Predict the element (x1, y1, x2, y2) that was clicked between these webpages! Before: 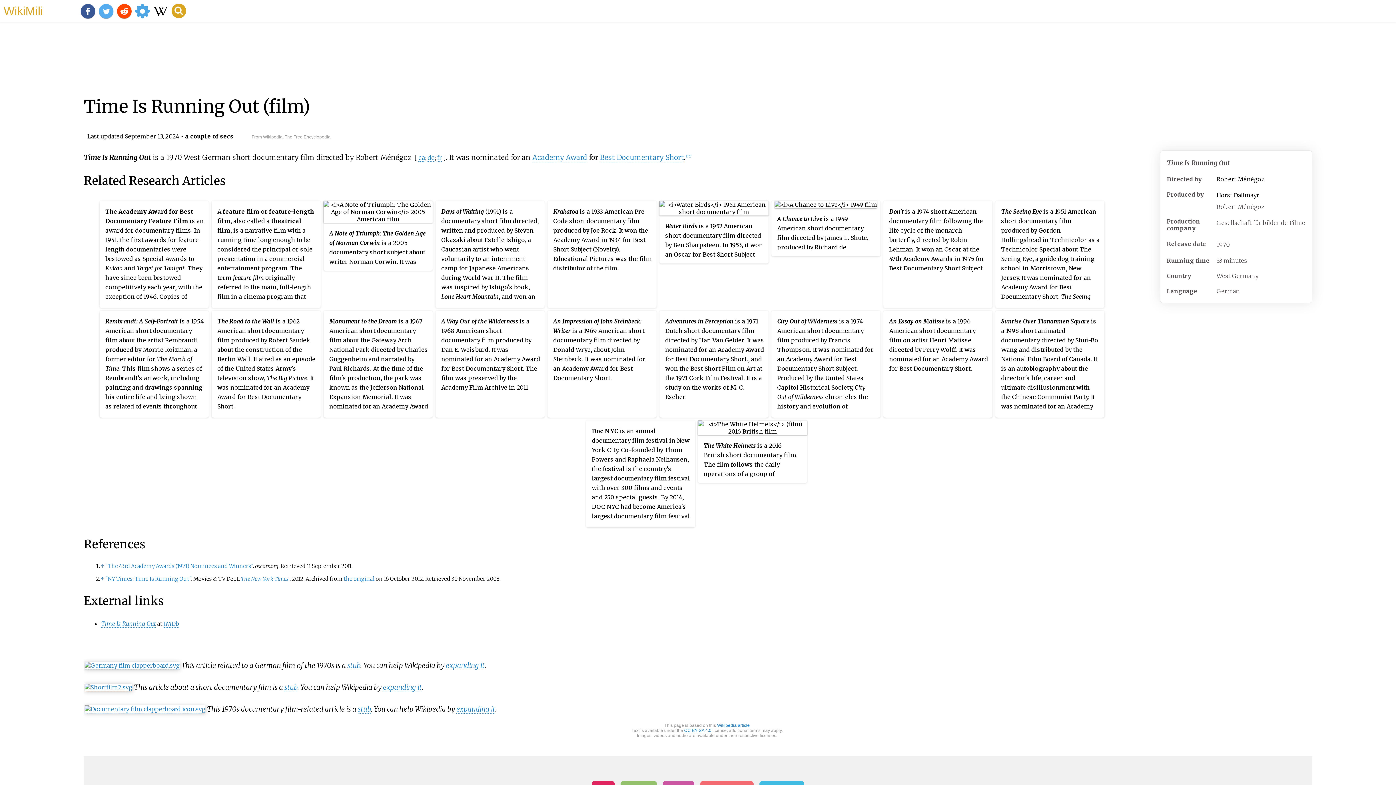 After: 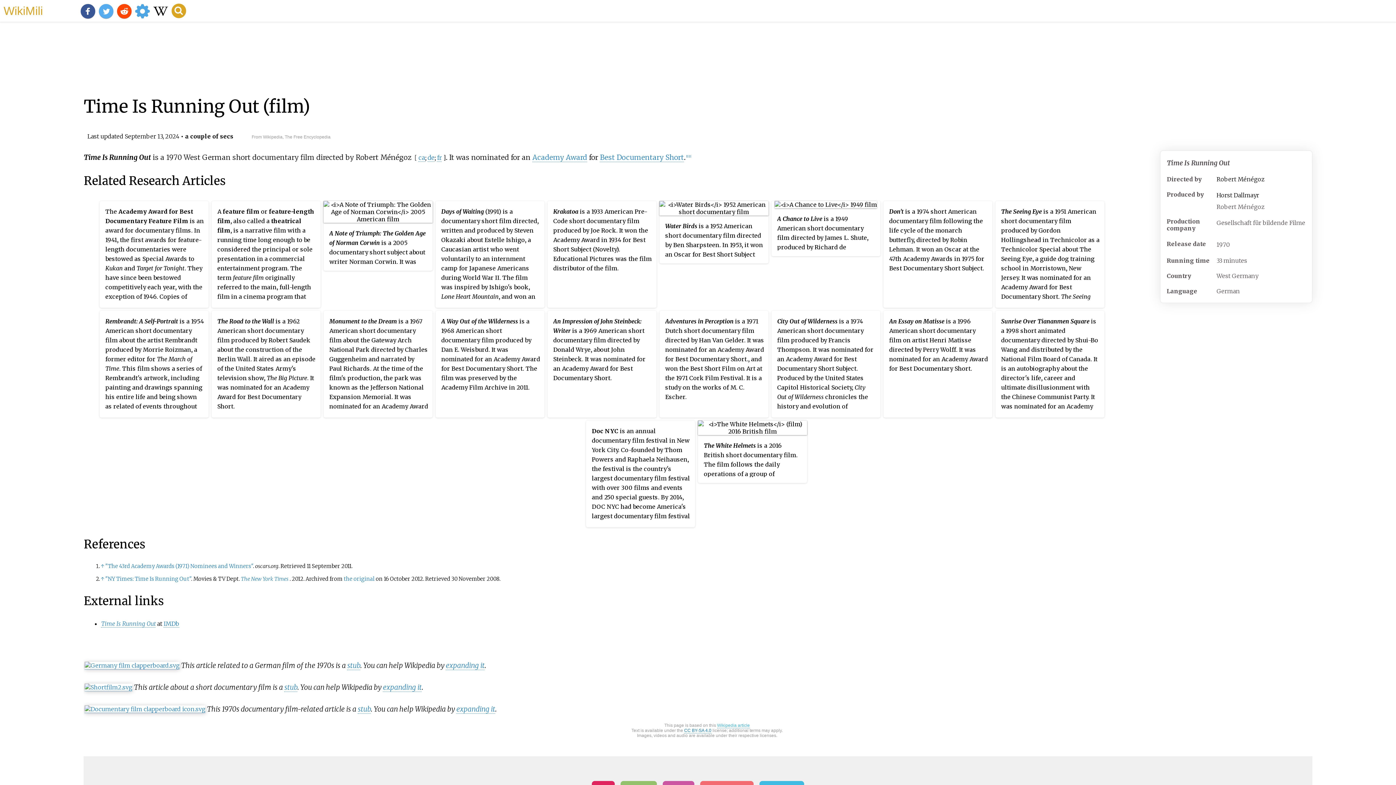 Action: bbox: (717, 723, 750, 728) label: Wikipedia article